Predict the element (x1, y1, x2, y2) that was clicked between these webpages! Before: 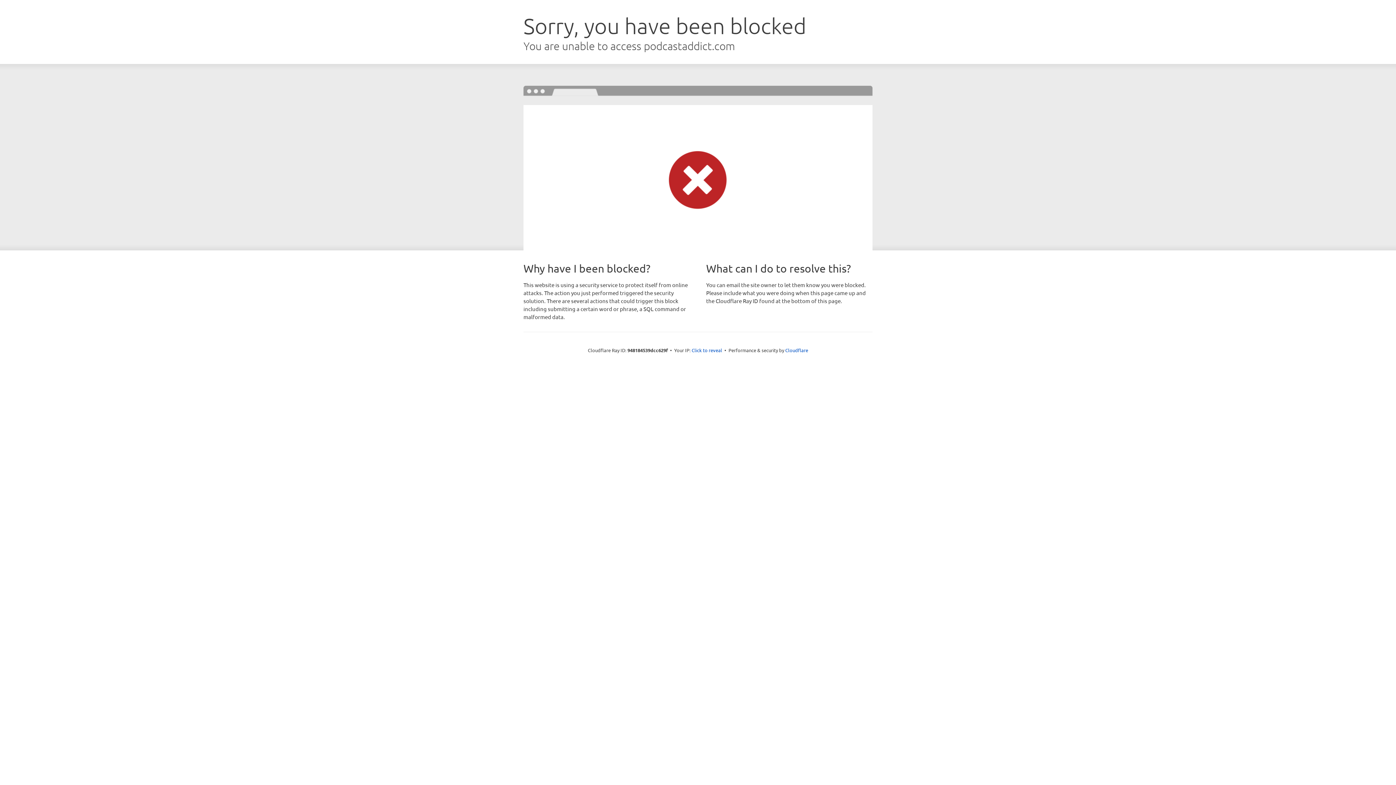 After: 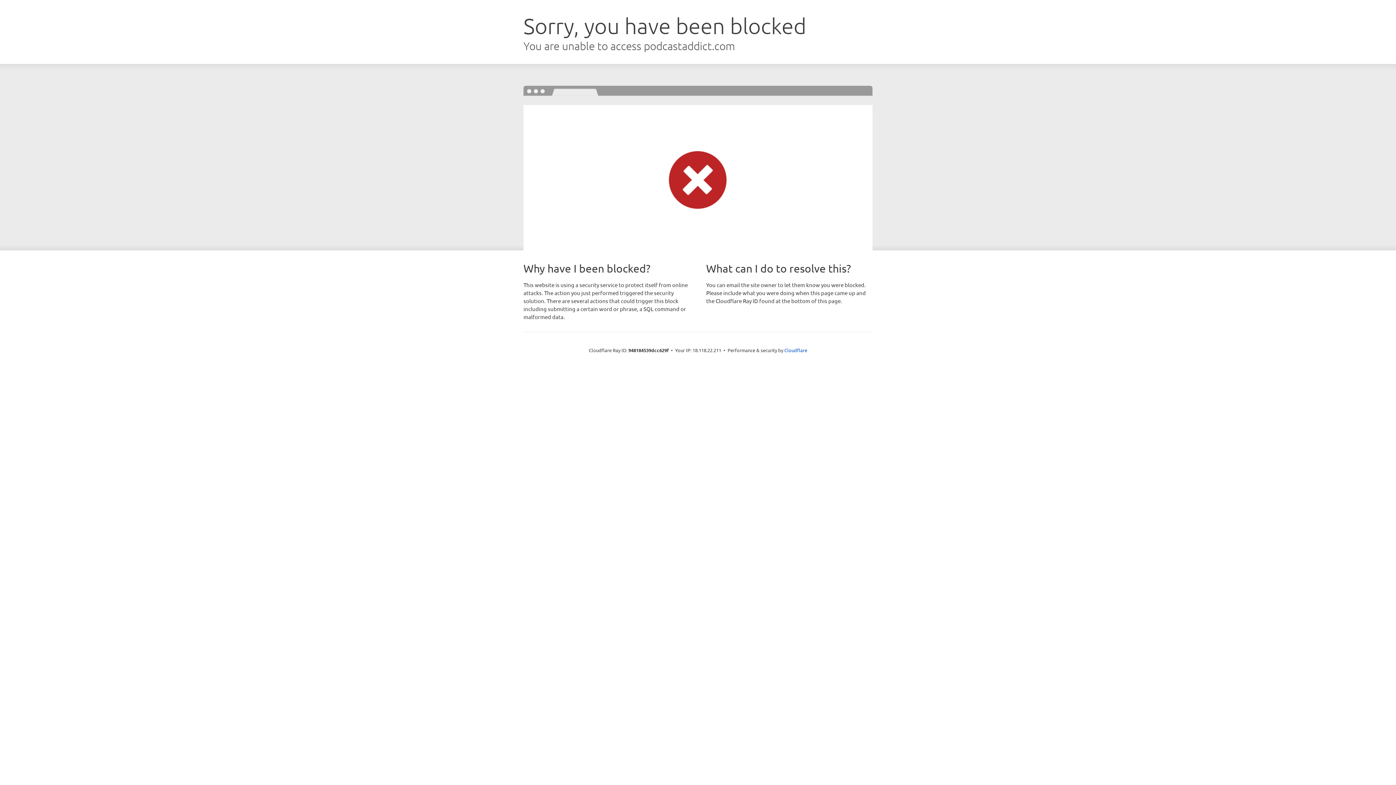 Action: bbox: (691, 346, 722, 353) label: Click to reveal